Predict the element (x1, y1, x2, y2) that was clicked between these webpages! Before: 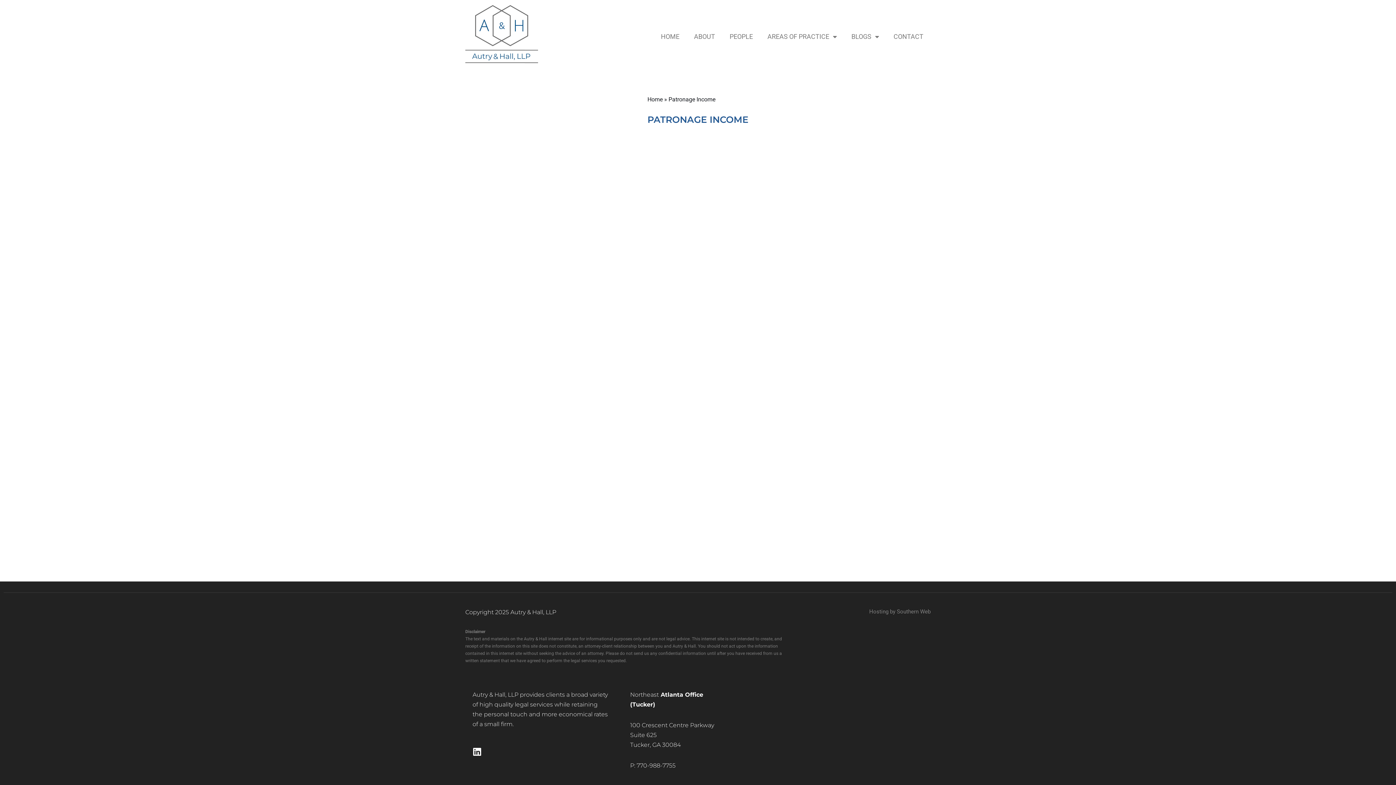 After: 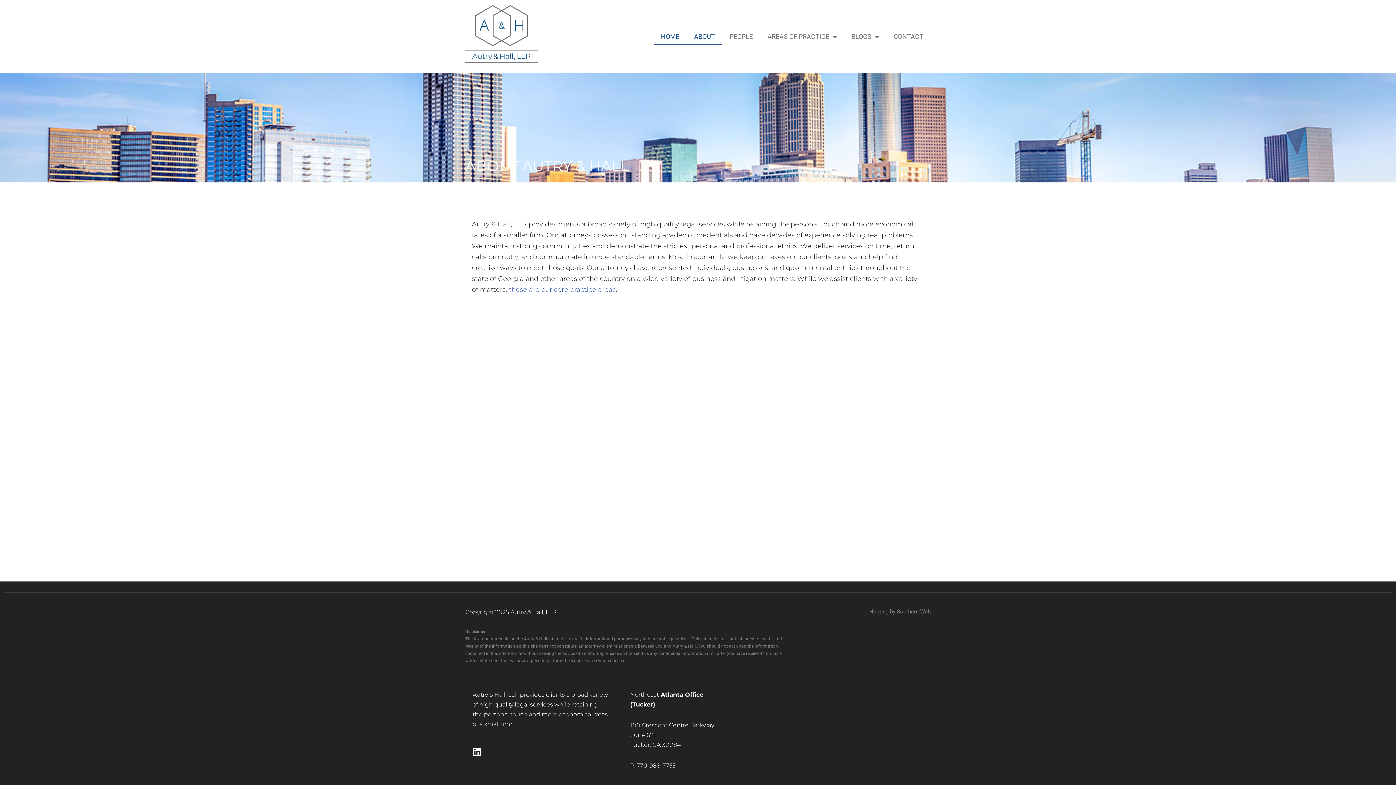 Action: bbox: (465, 3, 538, 64)